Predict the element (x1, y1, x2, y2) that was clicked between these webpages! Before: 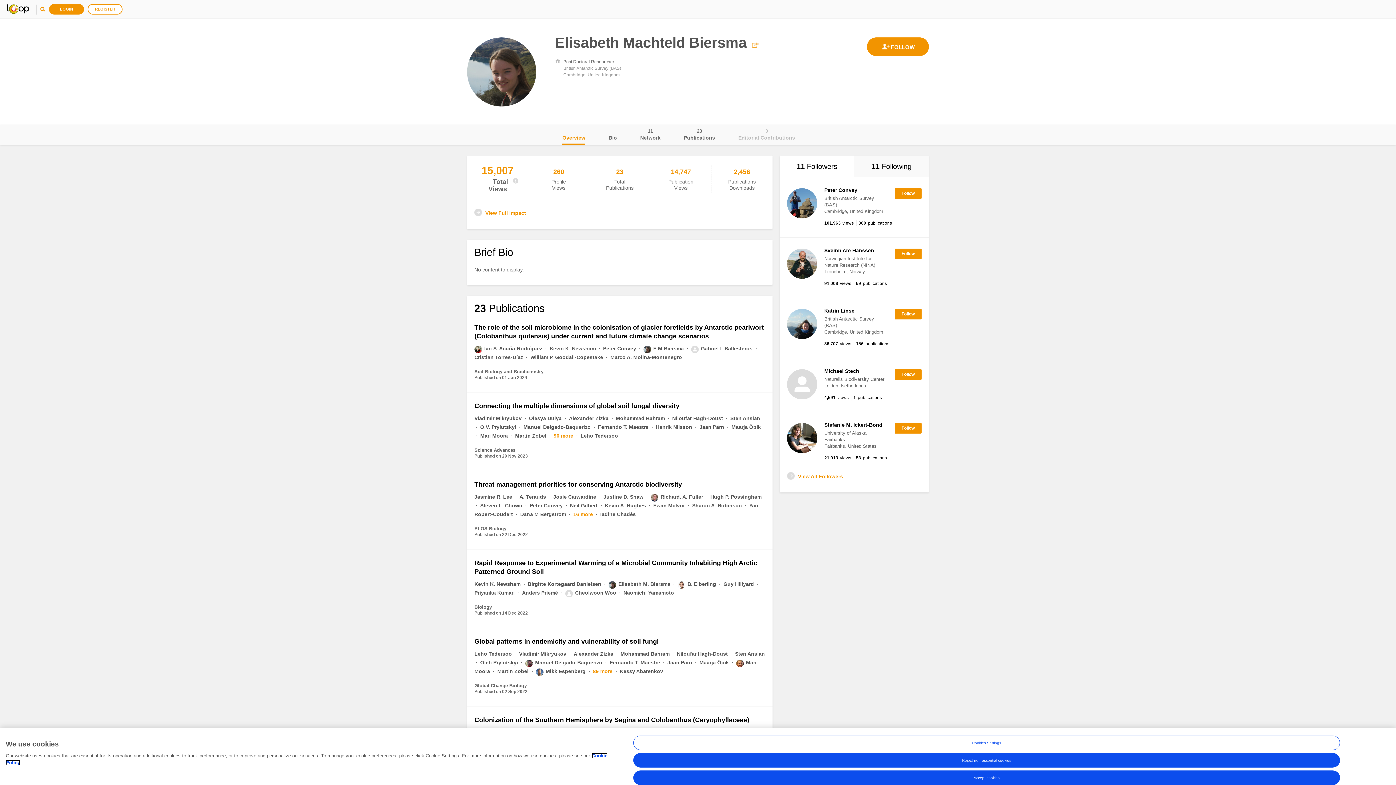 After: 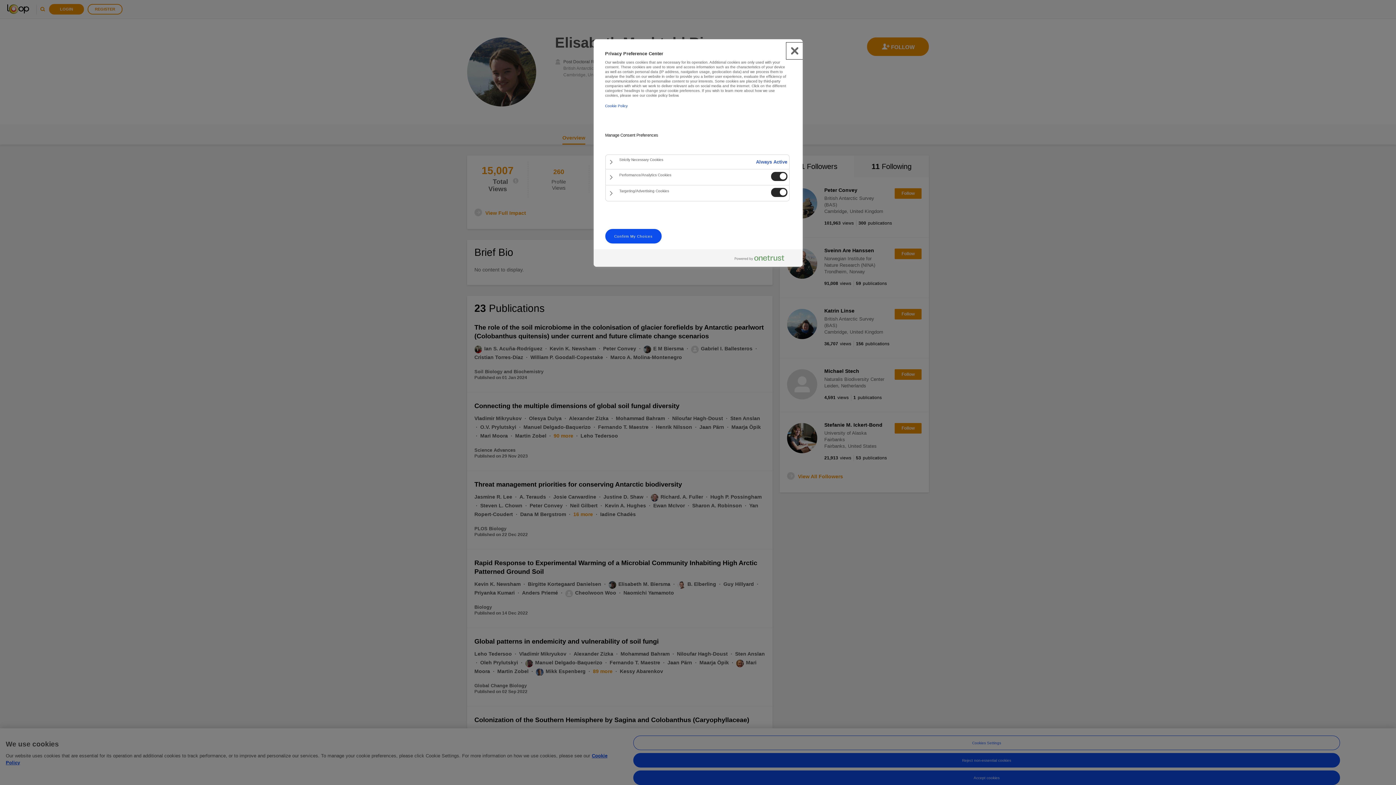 Action: label: Cookies Settings bbox: (633, 738, 1340, 752)